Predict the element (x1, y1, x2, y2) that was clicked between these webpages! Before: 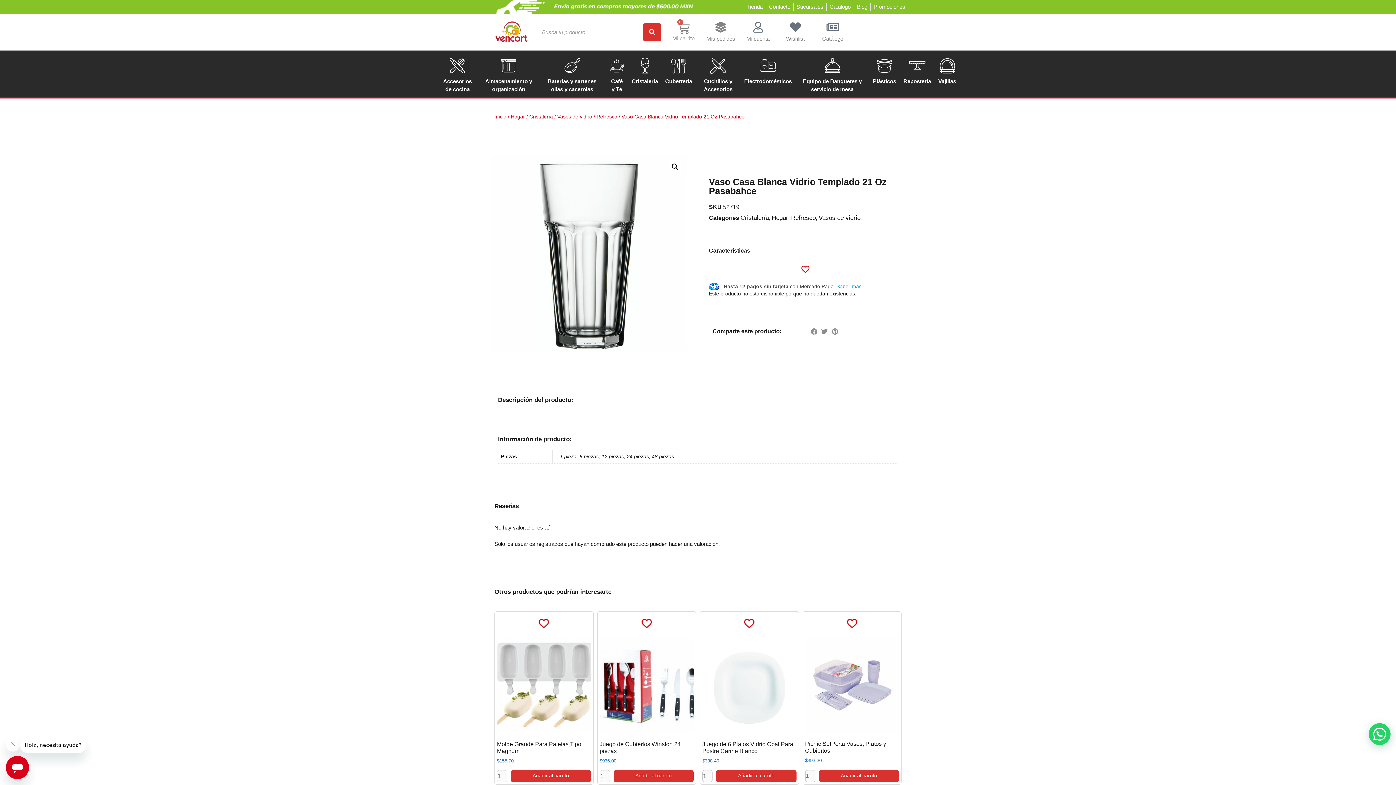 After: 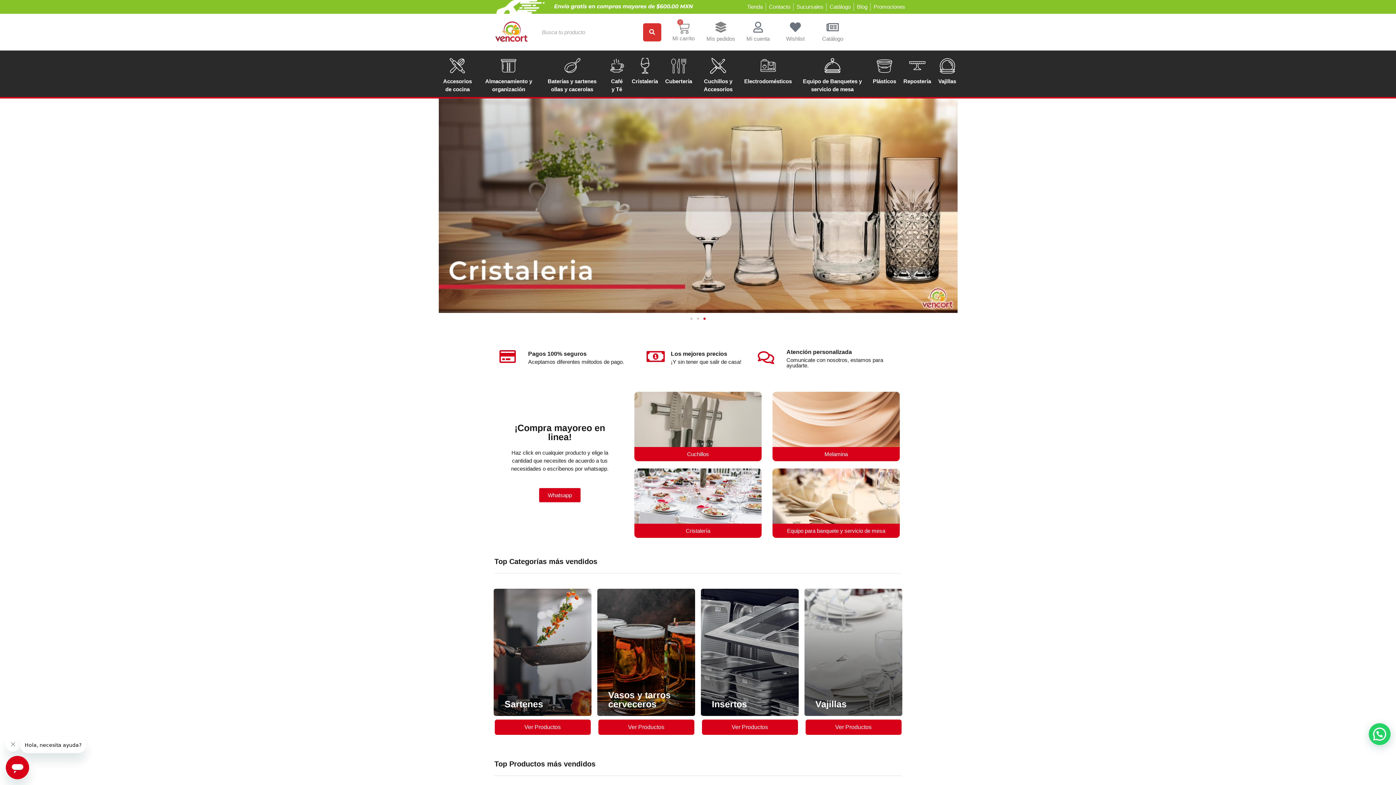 Action: label: Inicio bbox: (494, 113, 506, 119)